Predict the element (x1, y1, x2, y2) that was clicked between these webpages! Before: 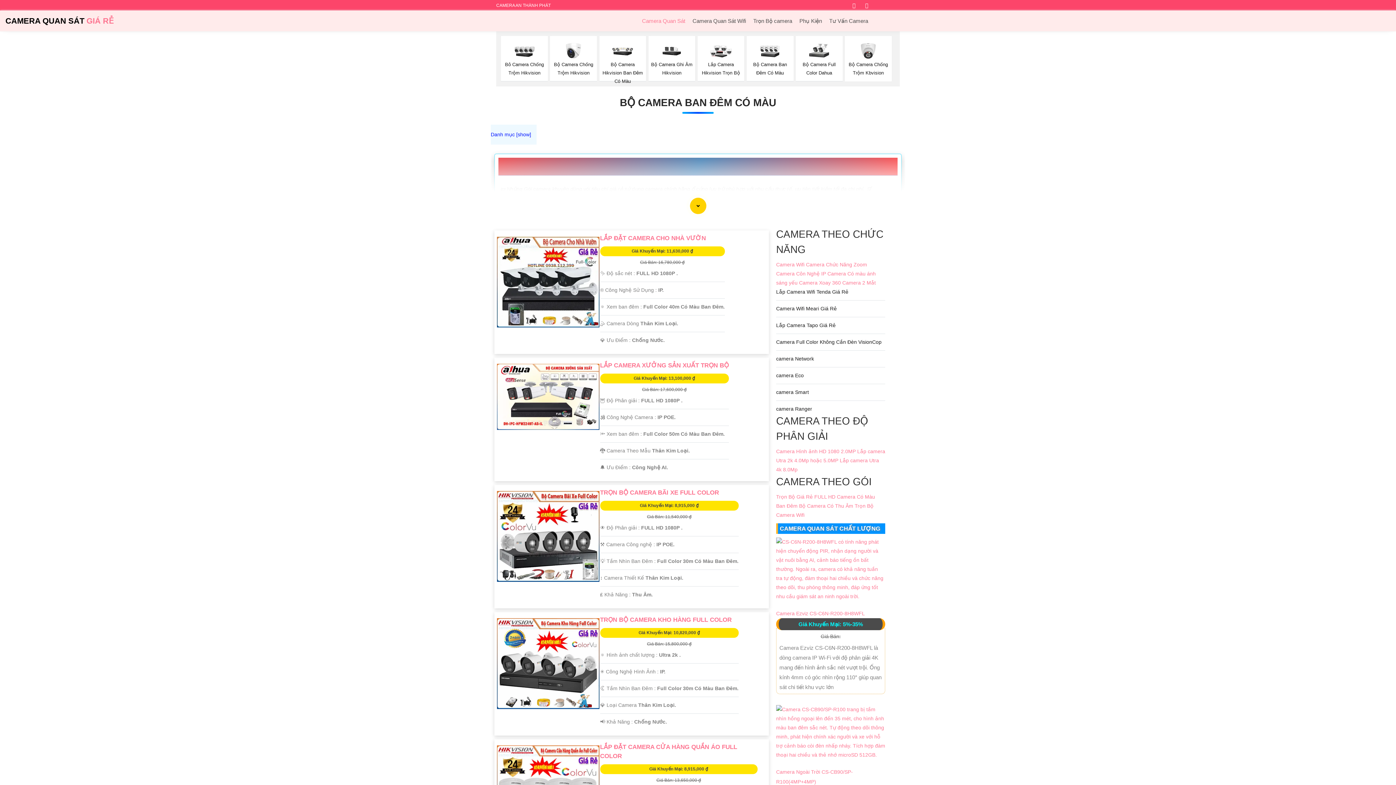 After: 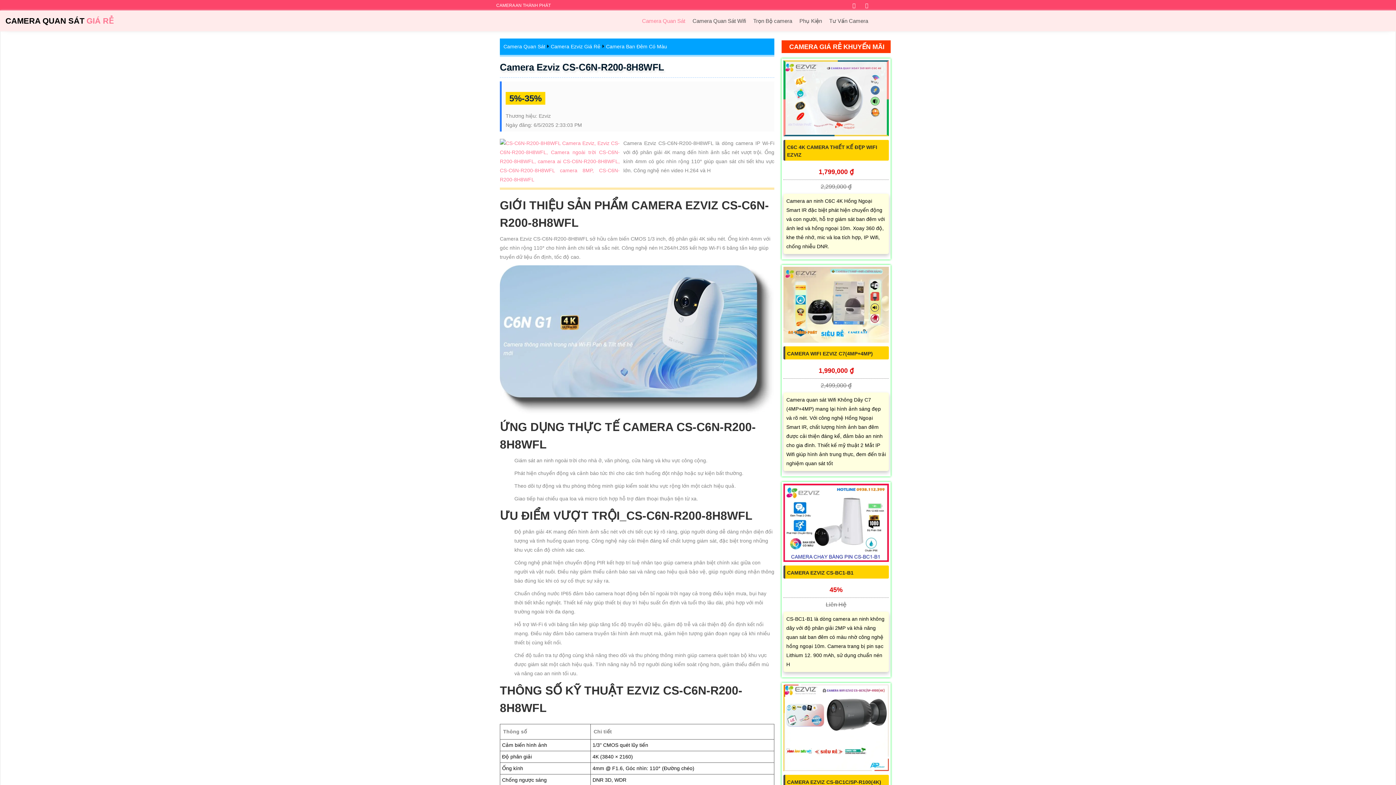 Action: bbox: (776, 610, 865, 616) label: Camera Ezviz CS-C6N-R200-8H8WFL